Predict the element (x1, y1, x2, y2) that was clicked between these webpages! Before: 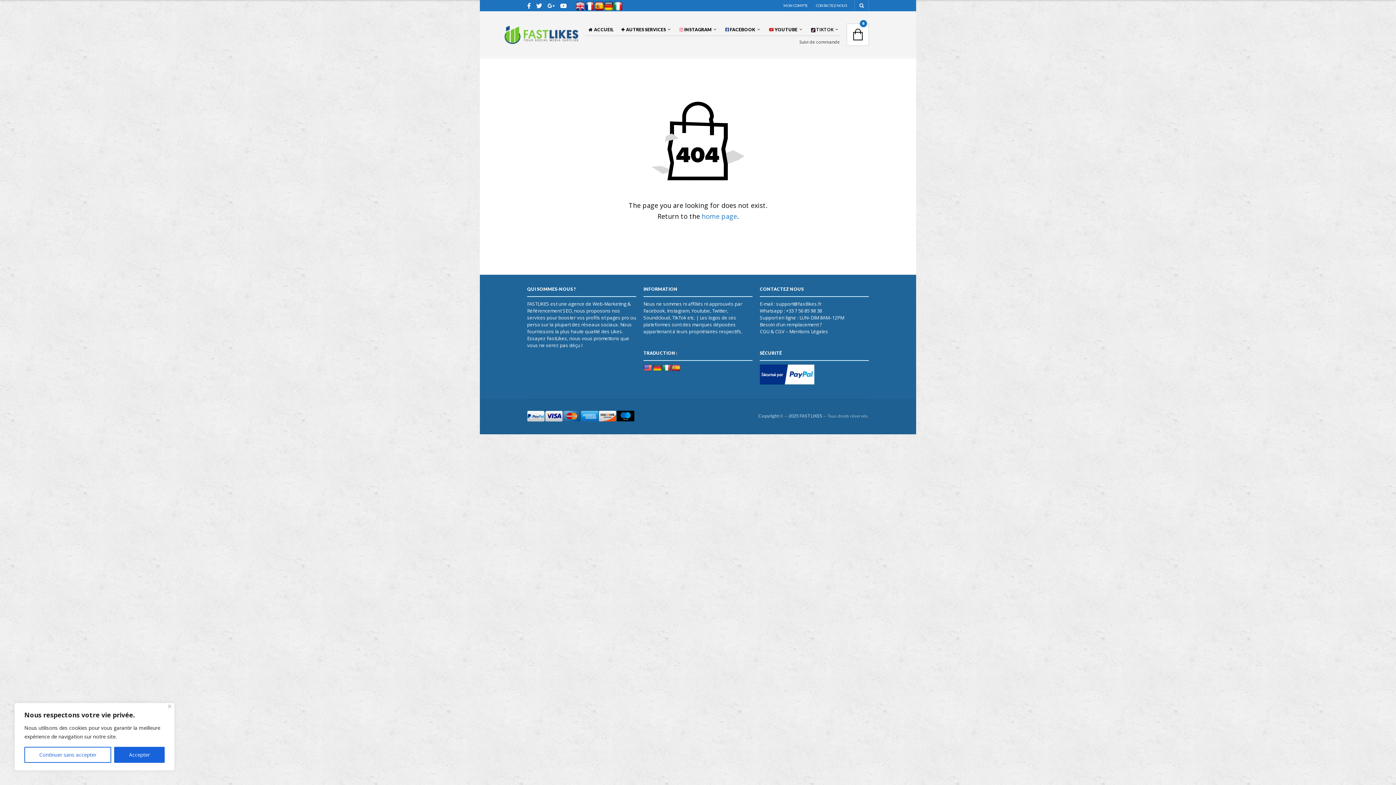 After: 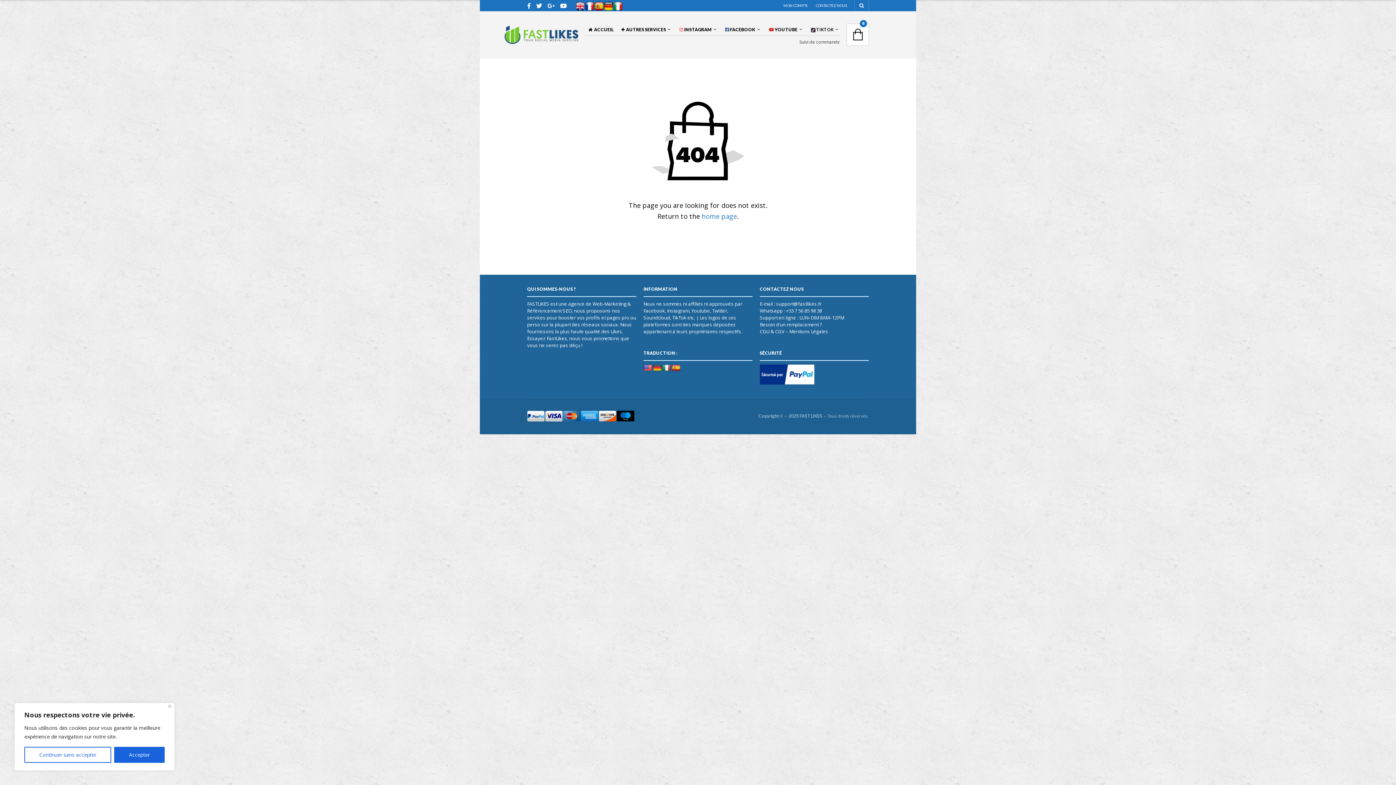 Action: bbox: (585, 2, 594, 8) label:  